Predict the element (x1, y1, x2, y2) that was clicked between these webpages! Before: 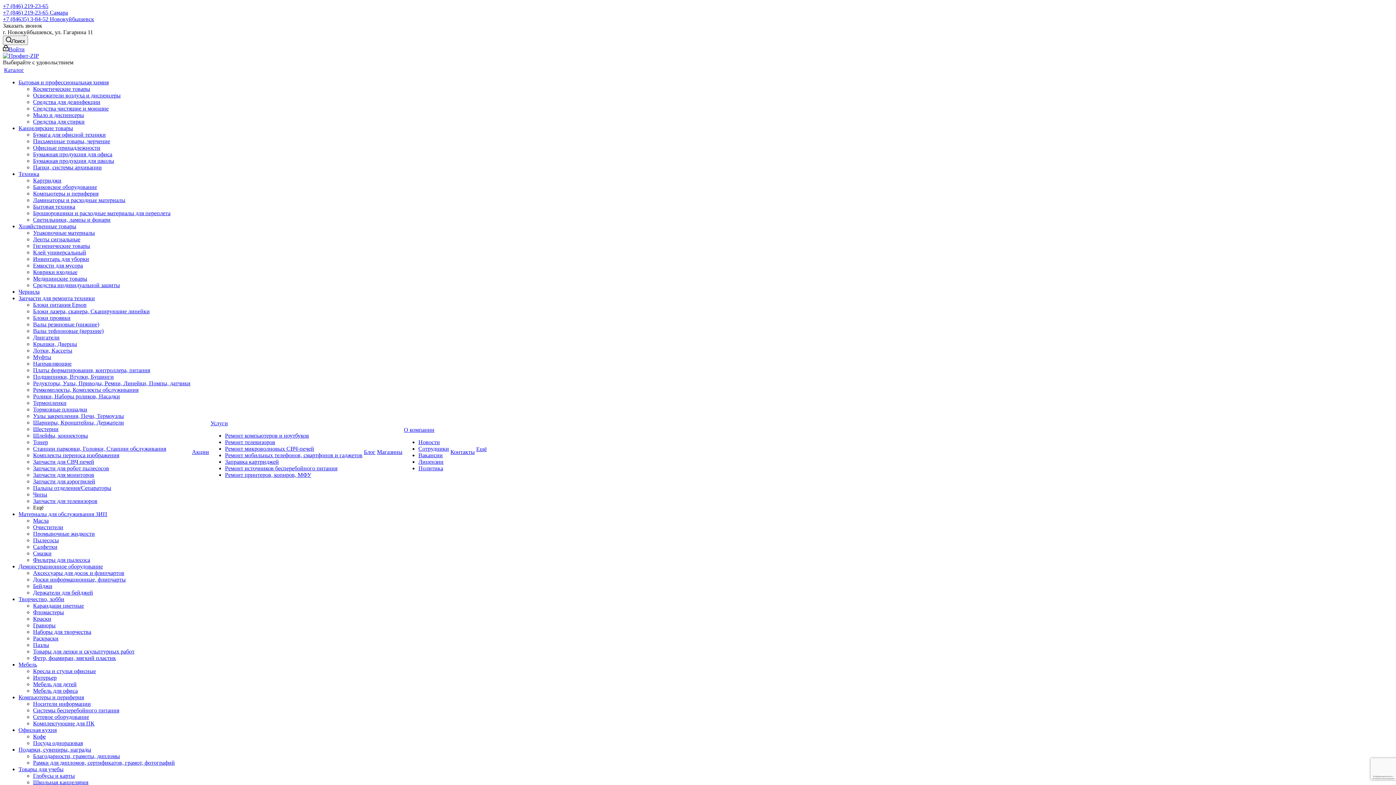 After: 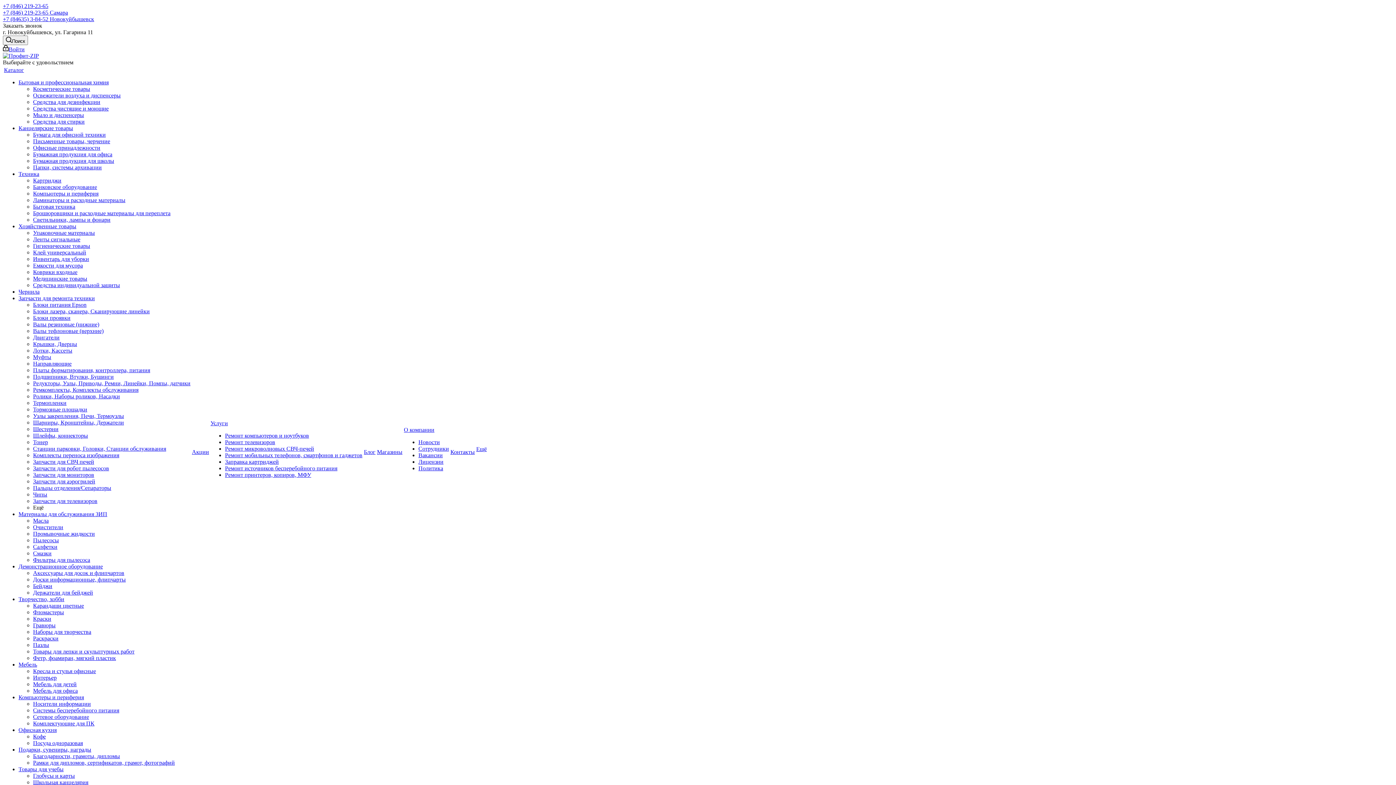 Action: bbox: (33, 674, 56, 681) label: Интерьер